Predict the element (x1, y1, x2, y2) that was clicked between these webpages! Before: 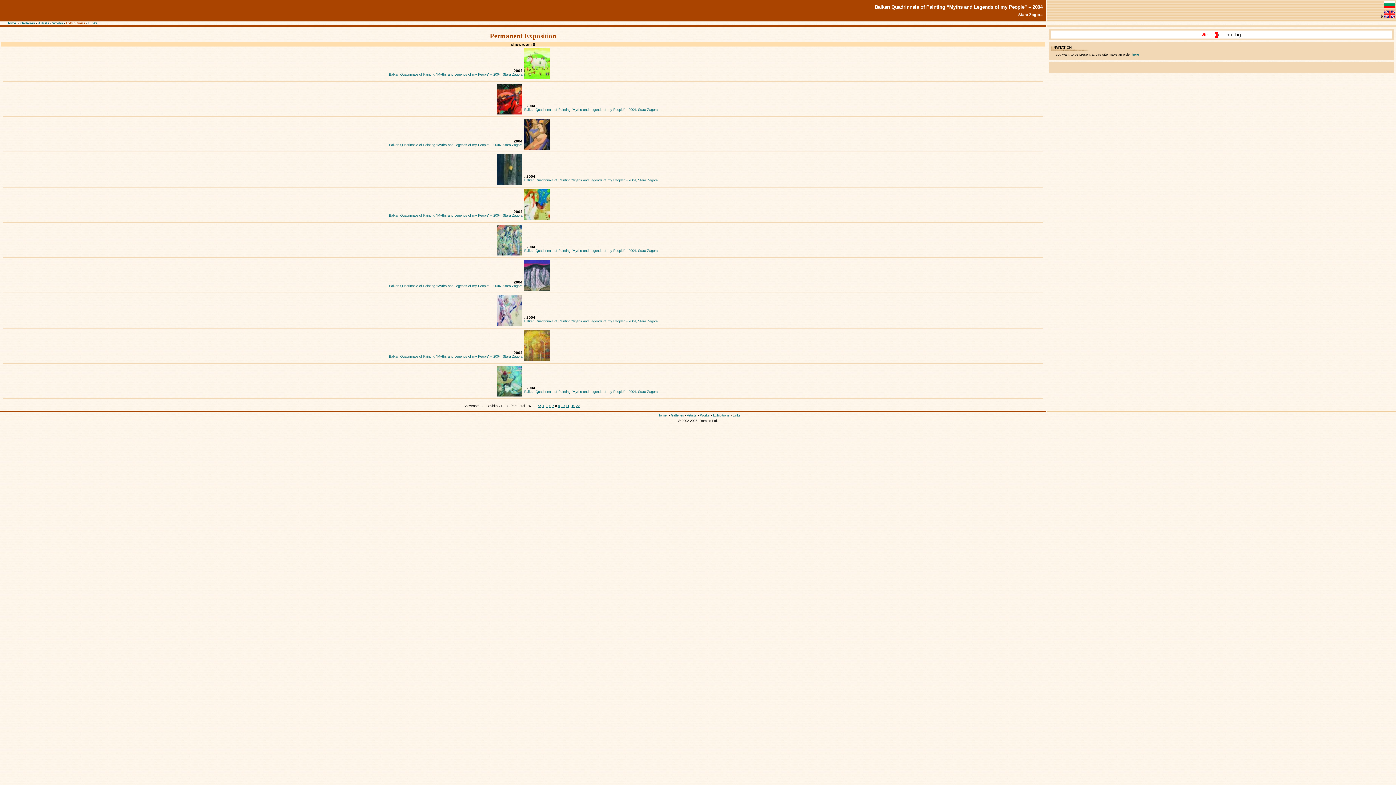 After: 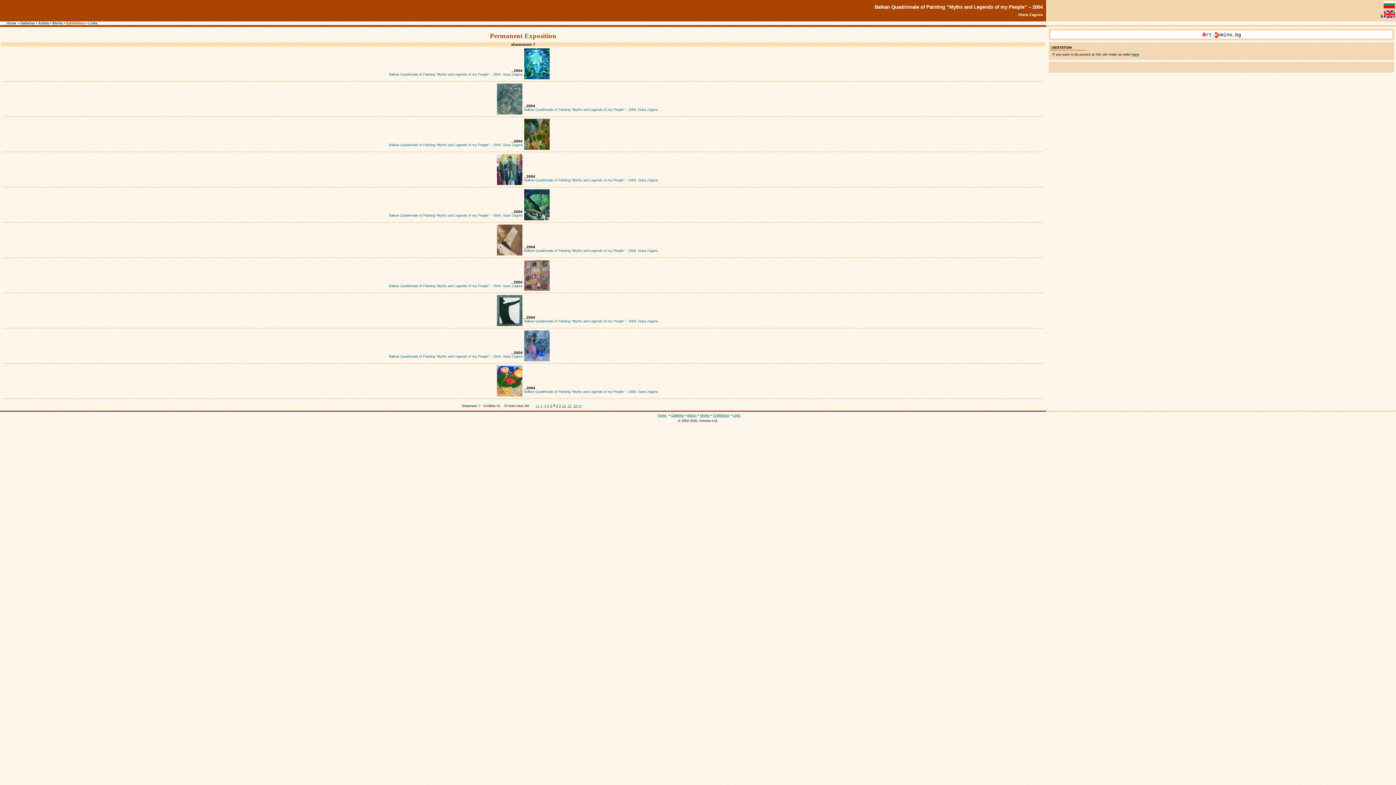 Action: bbox: (537, 404, 541, 408) label: <<